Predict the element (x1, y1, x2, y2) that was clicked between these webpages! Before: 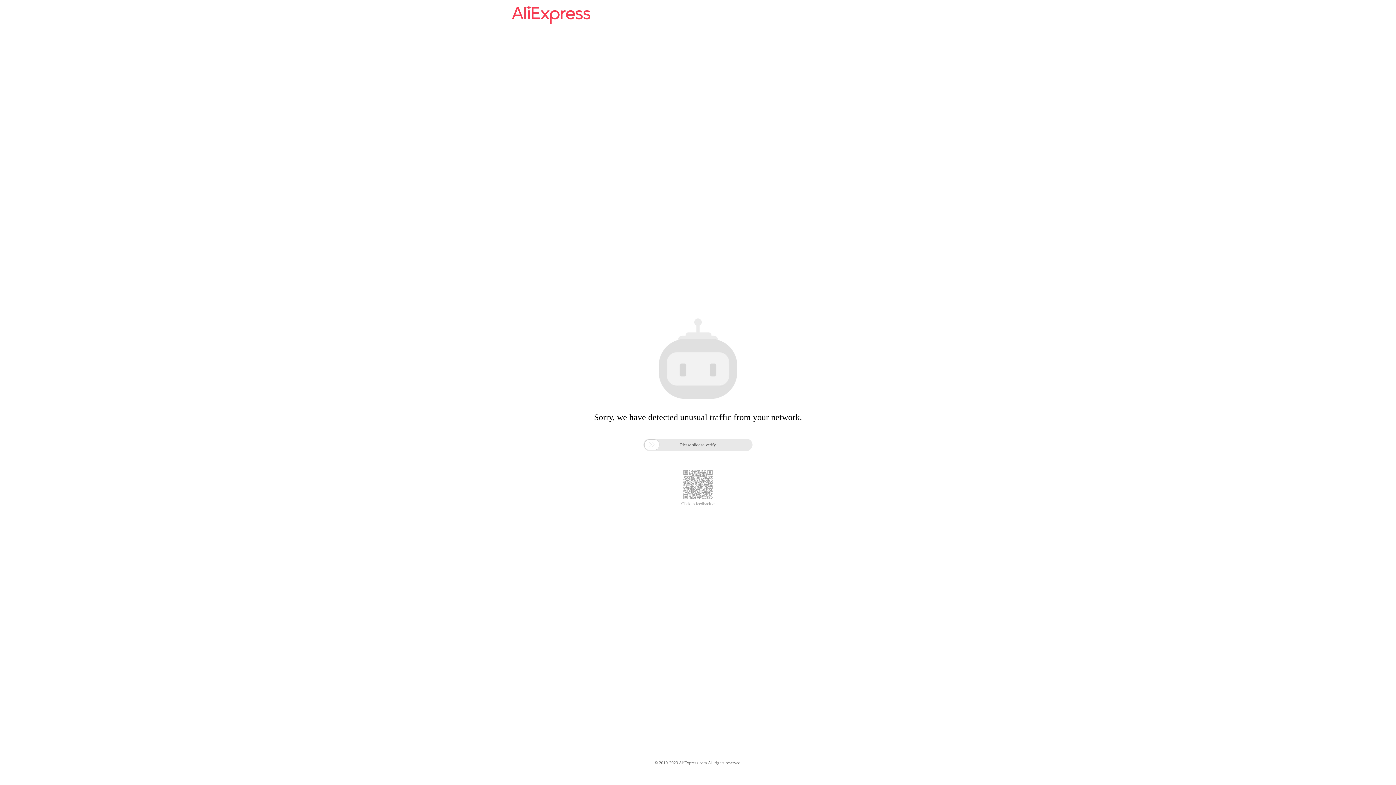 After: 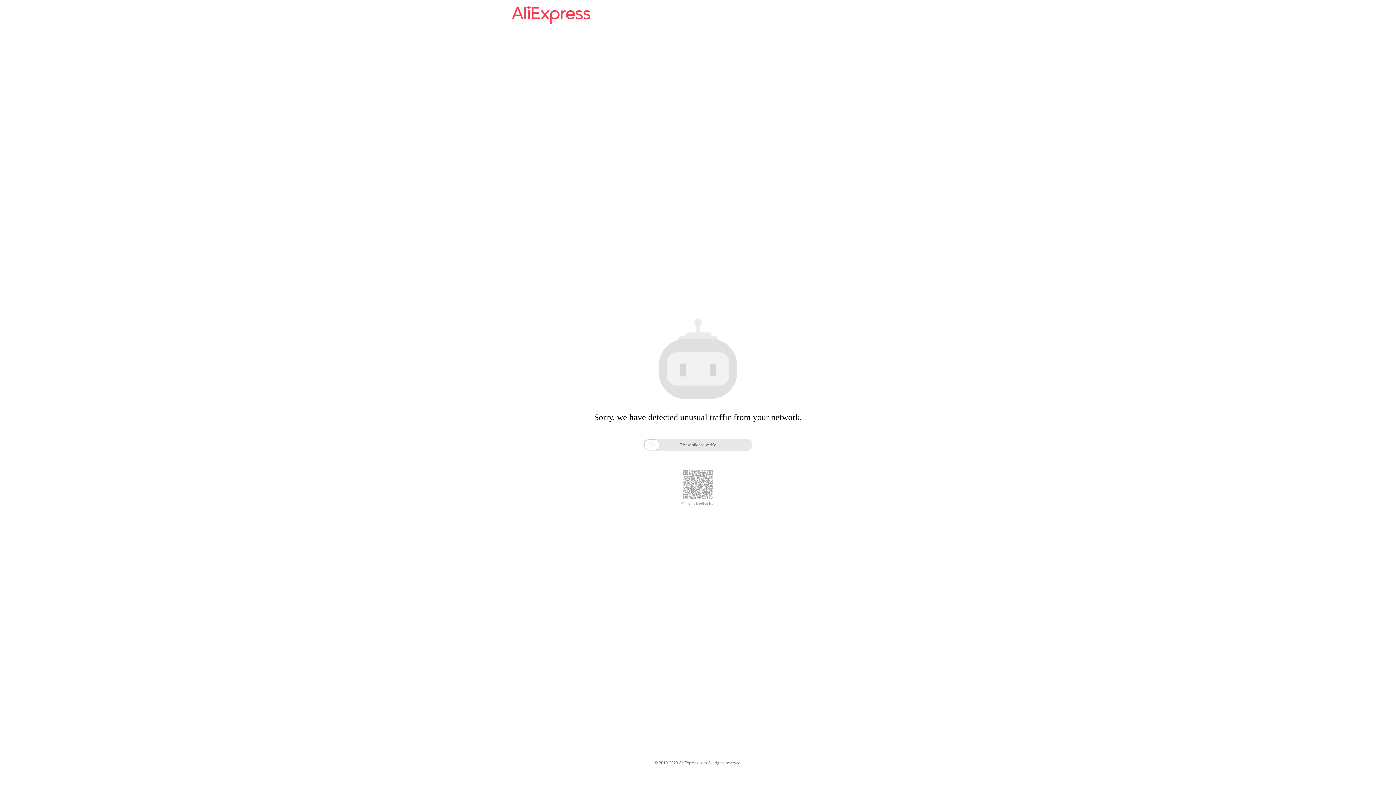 Action: label: Click to feedback > bbox: (681, 485, 714, 490)